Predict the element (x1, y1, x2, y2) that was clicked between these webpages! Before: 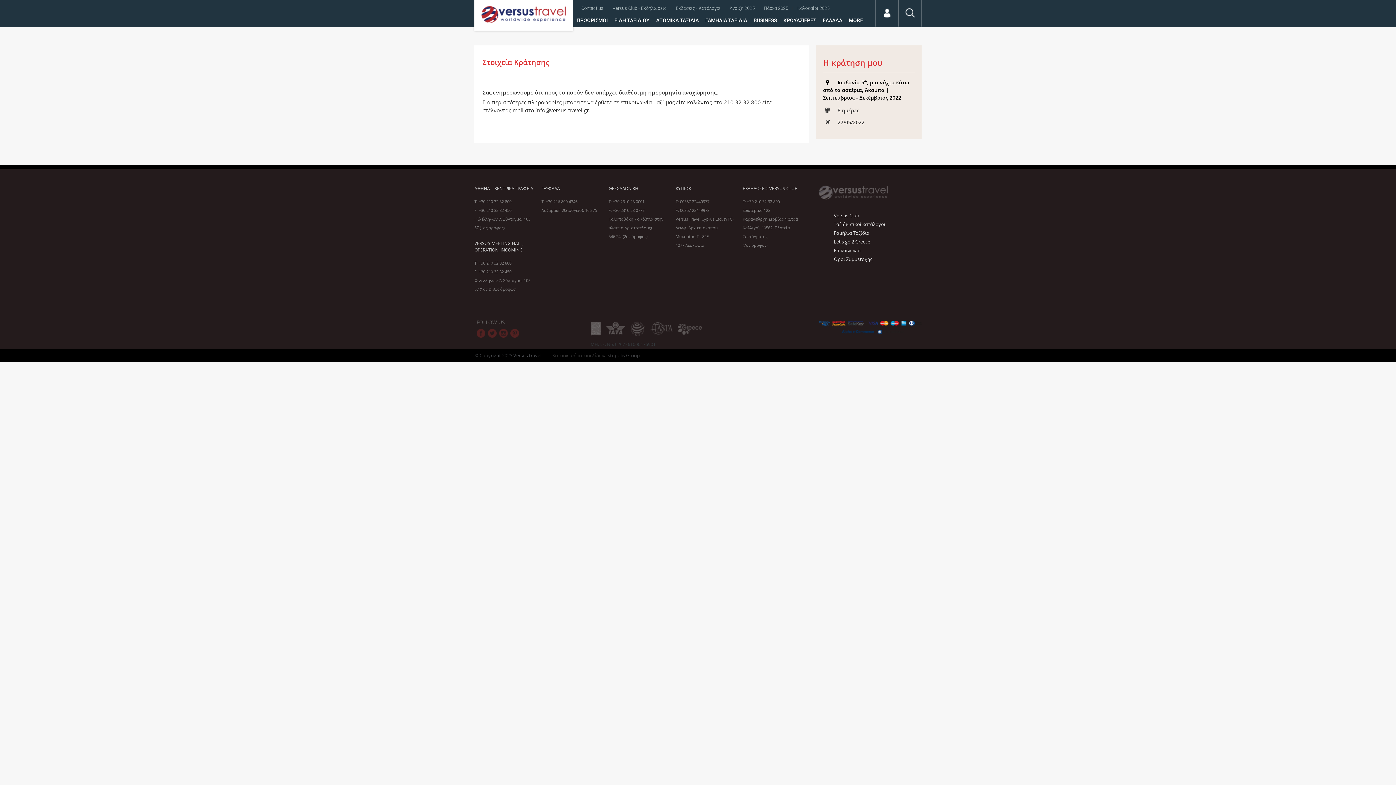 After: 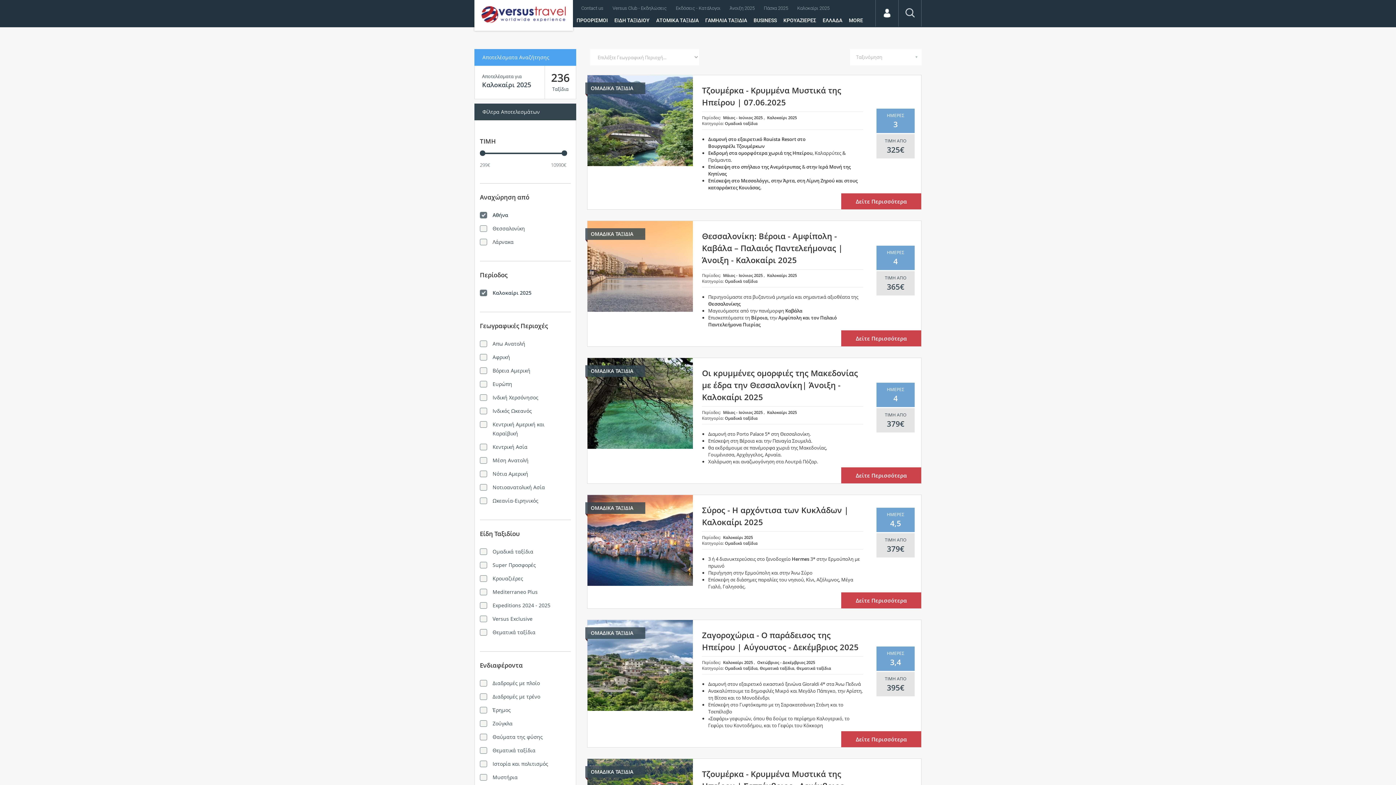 Action: bbox: (797, 5, 829, 10) label: Καλοκαίρι 2025